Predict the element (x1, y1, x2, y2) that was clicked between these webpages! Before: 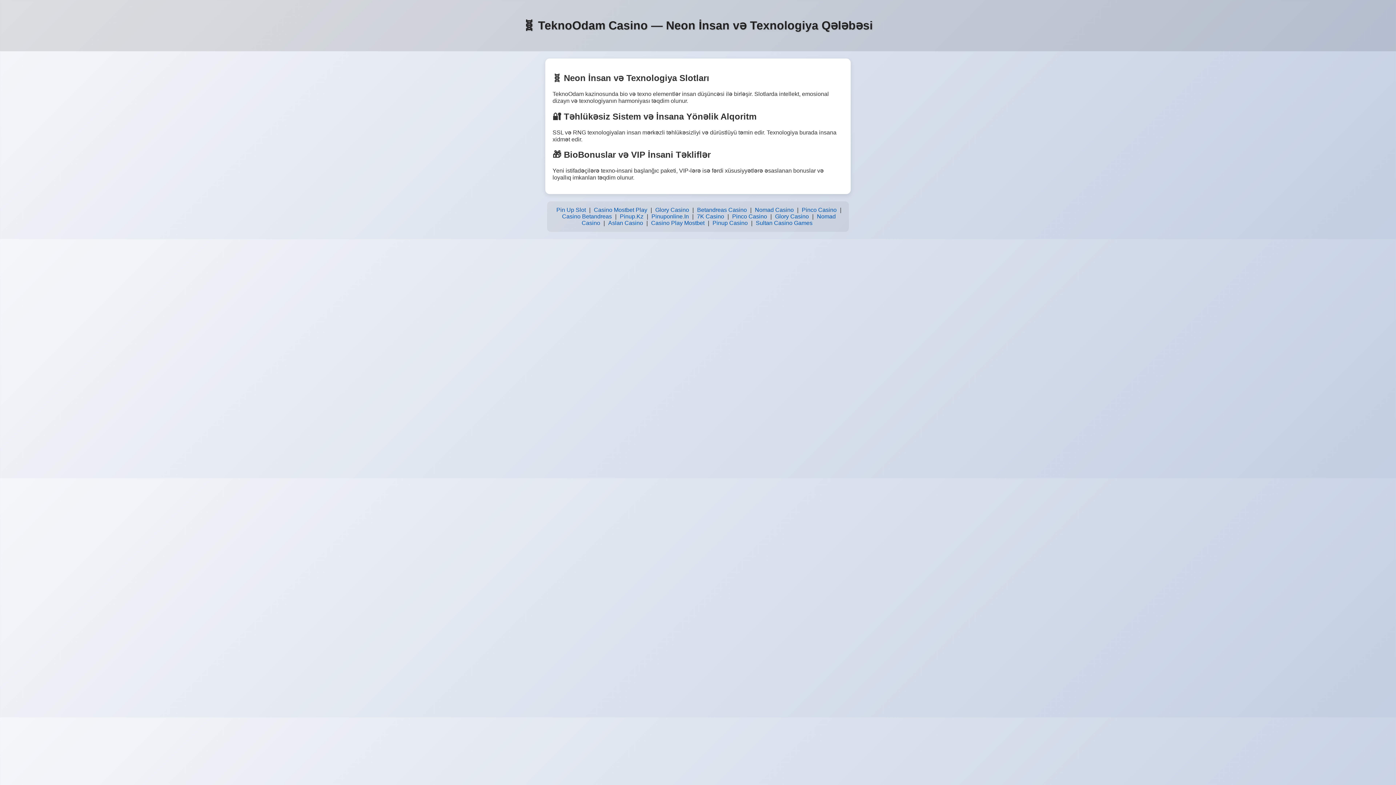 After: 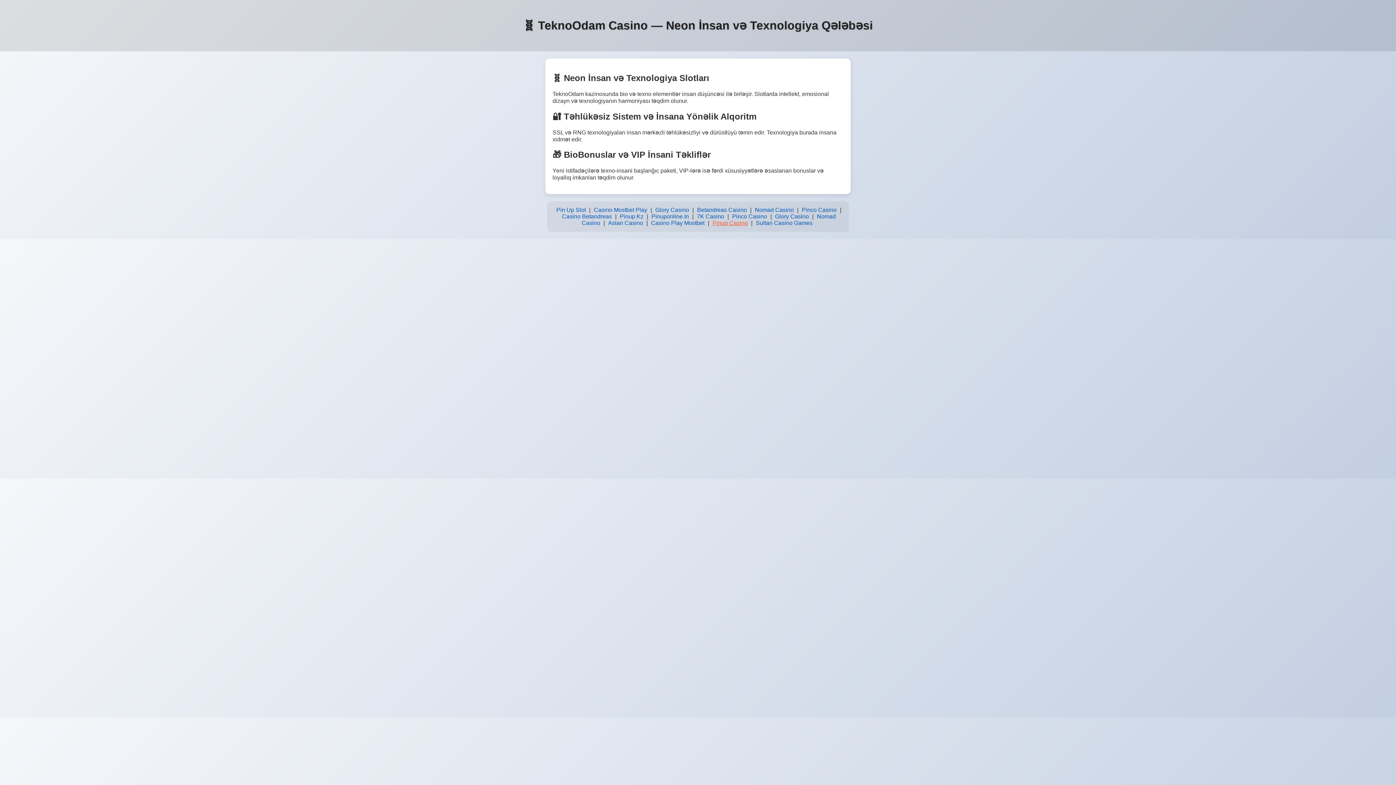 Action: label: Pinup Casino bbox: (710, 218, 749, 228)